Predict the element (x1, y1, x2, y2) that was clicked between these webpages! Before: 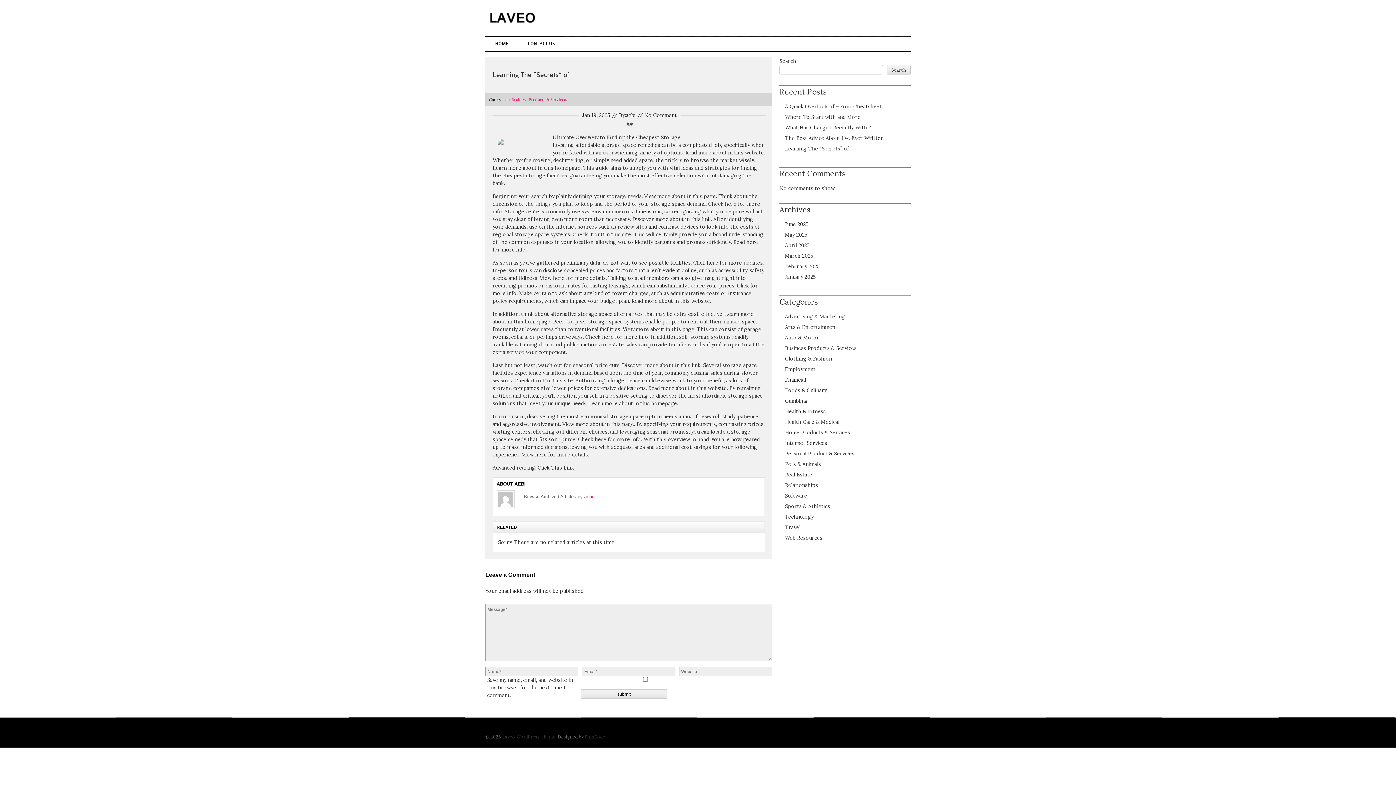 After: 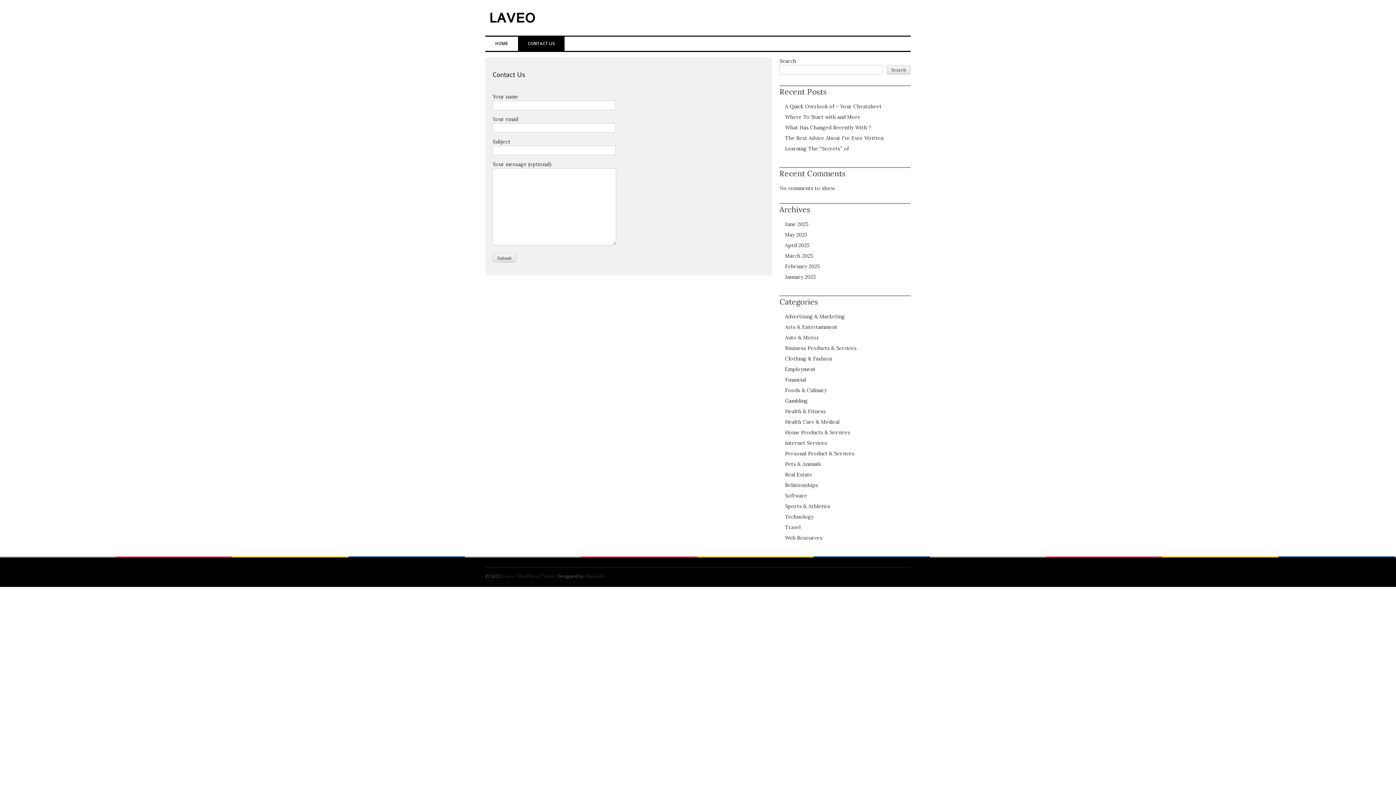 Action: label: CONTACT US bbox: (518, 35, 564, 50)